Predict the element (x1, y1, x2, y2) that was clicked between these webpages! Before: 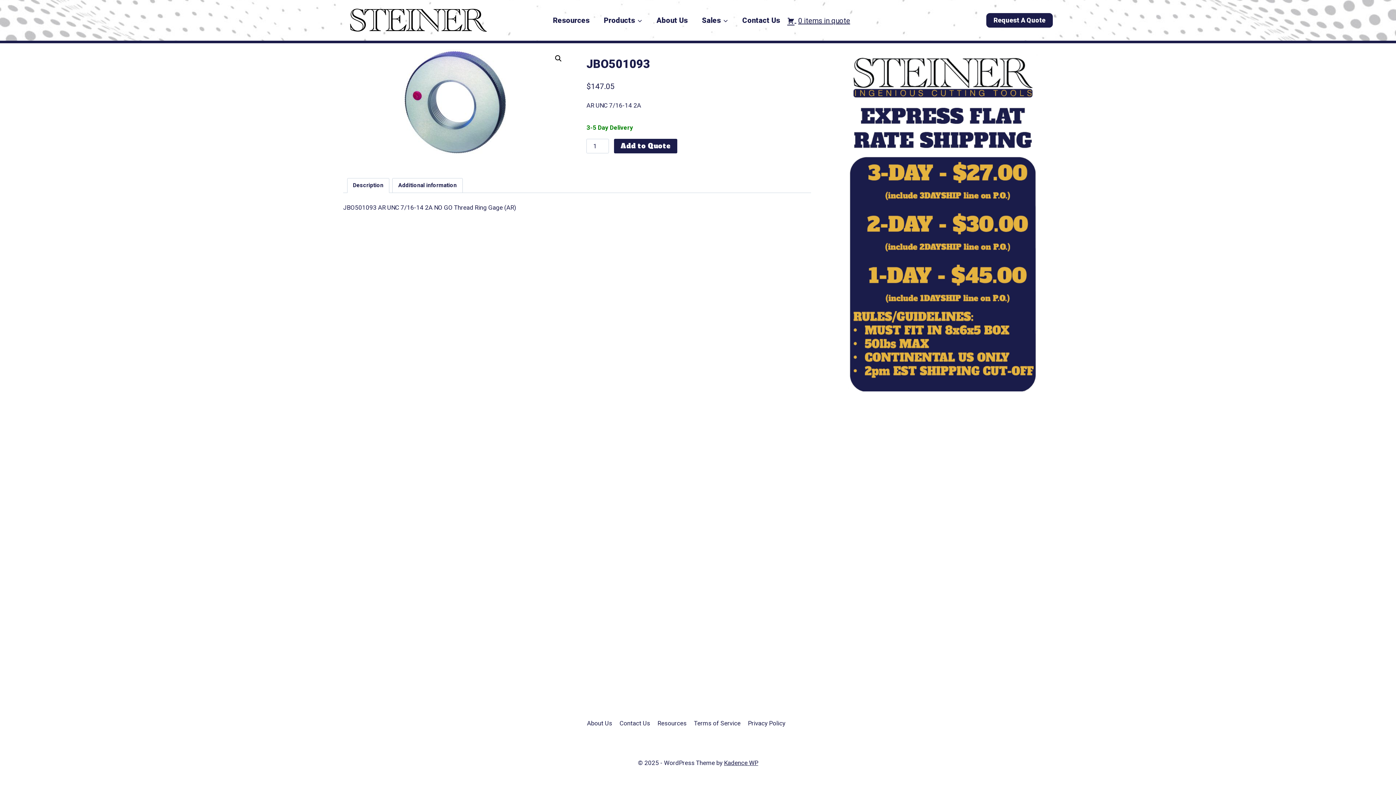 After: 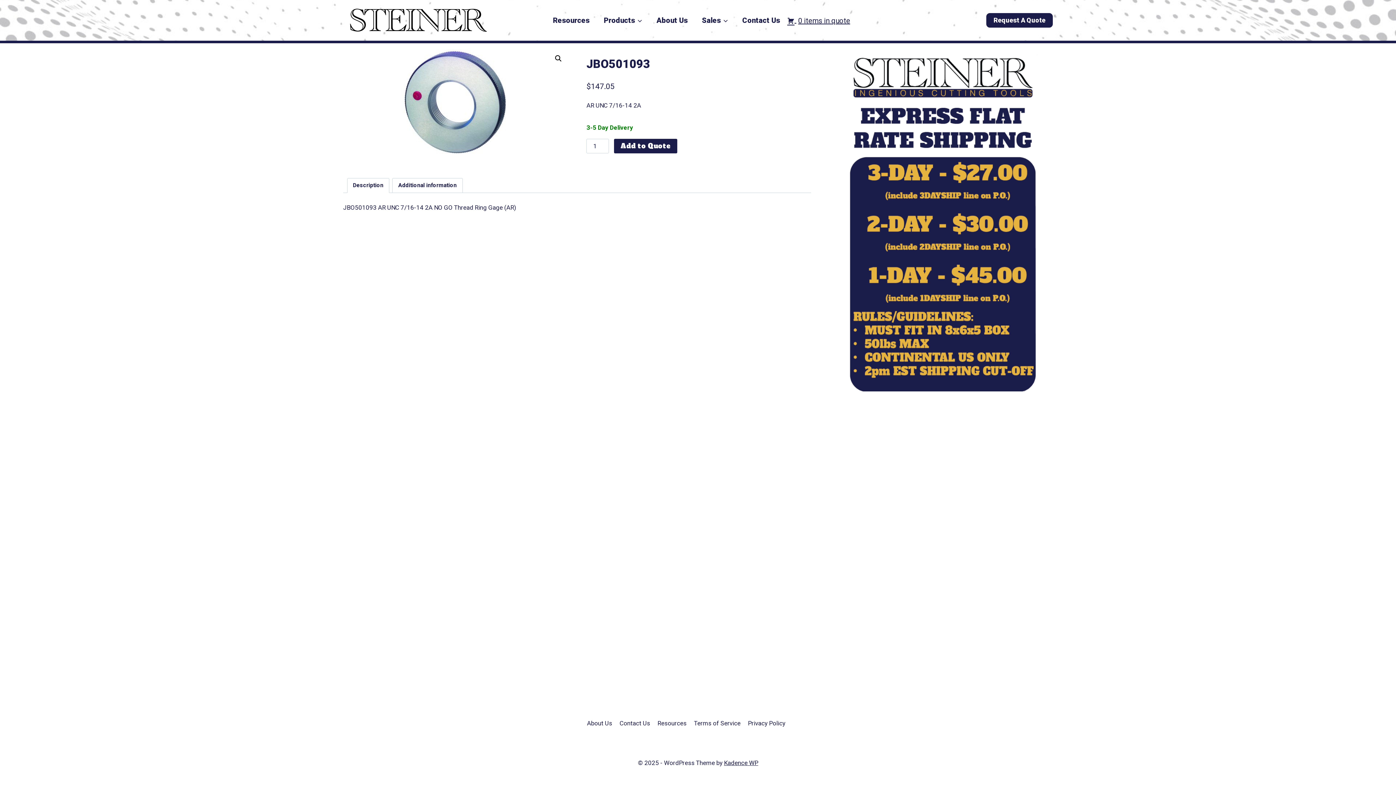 Action: label: Kadence WP bbox: (724, 759, 758, 766)